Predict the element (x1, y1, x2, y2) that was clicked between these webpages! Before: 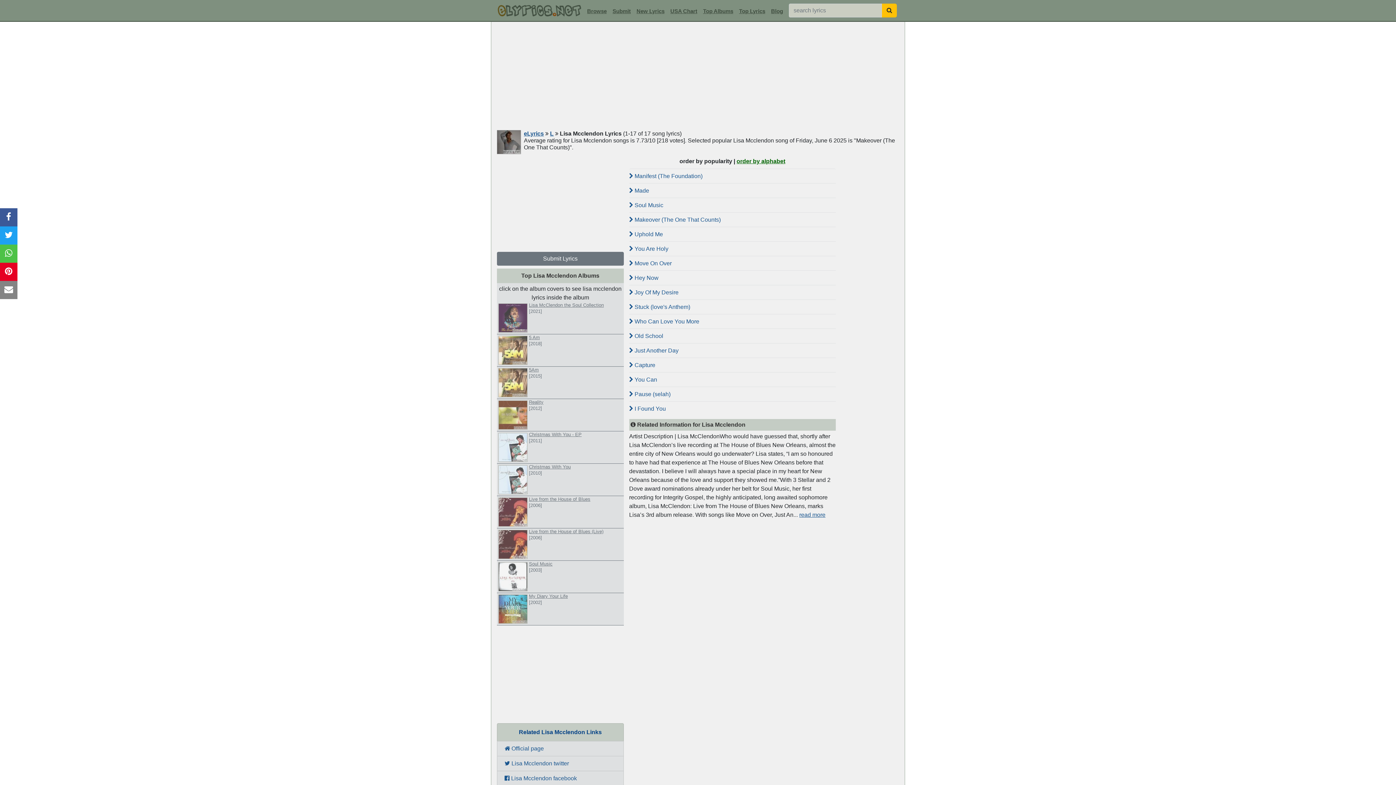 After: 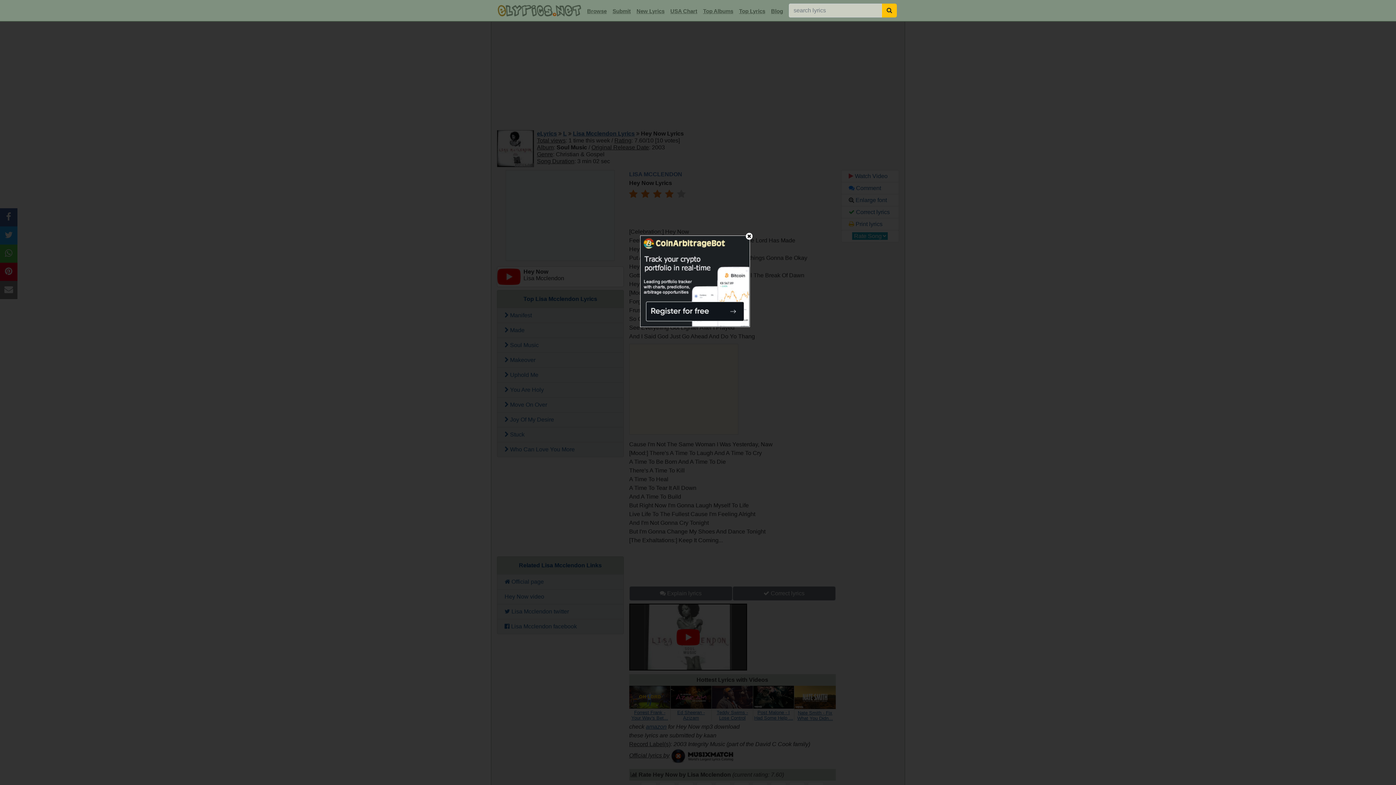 Action: bbox: (629, 270, 835, 285) label:  Hey Now